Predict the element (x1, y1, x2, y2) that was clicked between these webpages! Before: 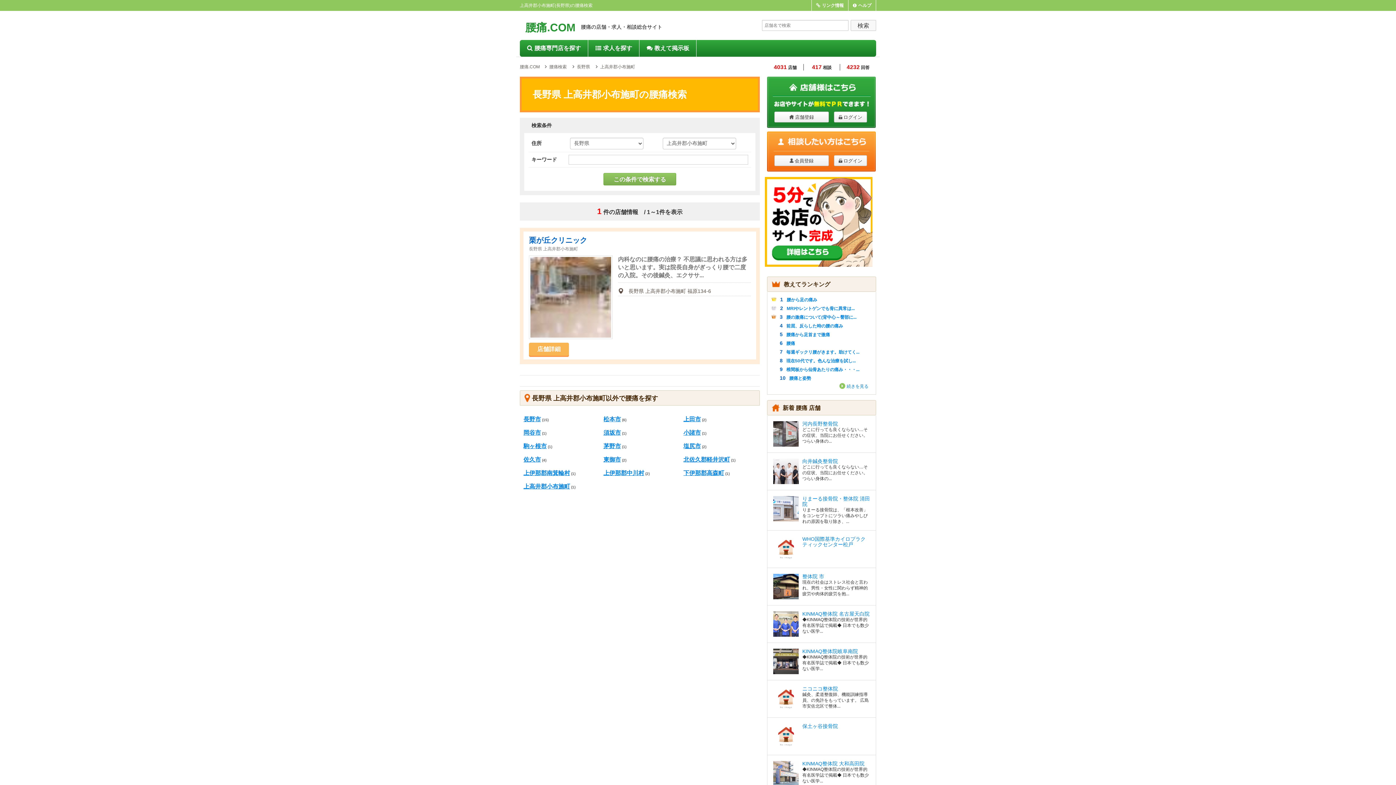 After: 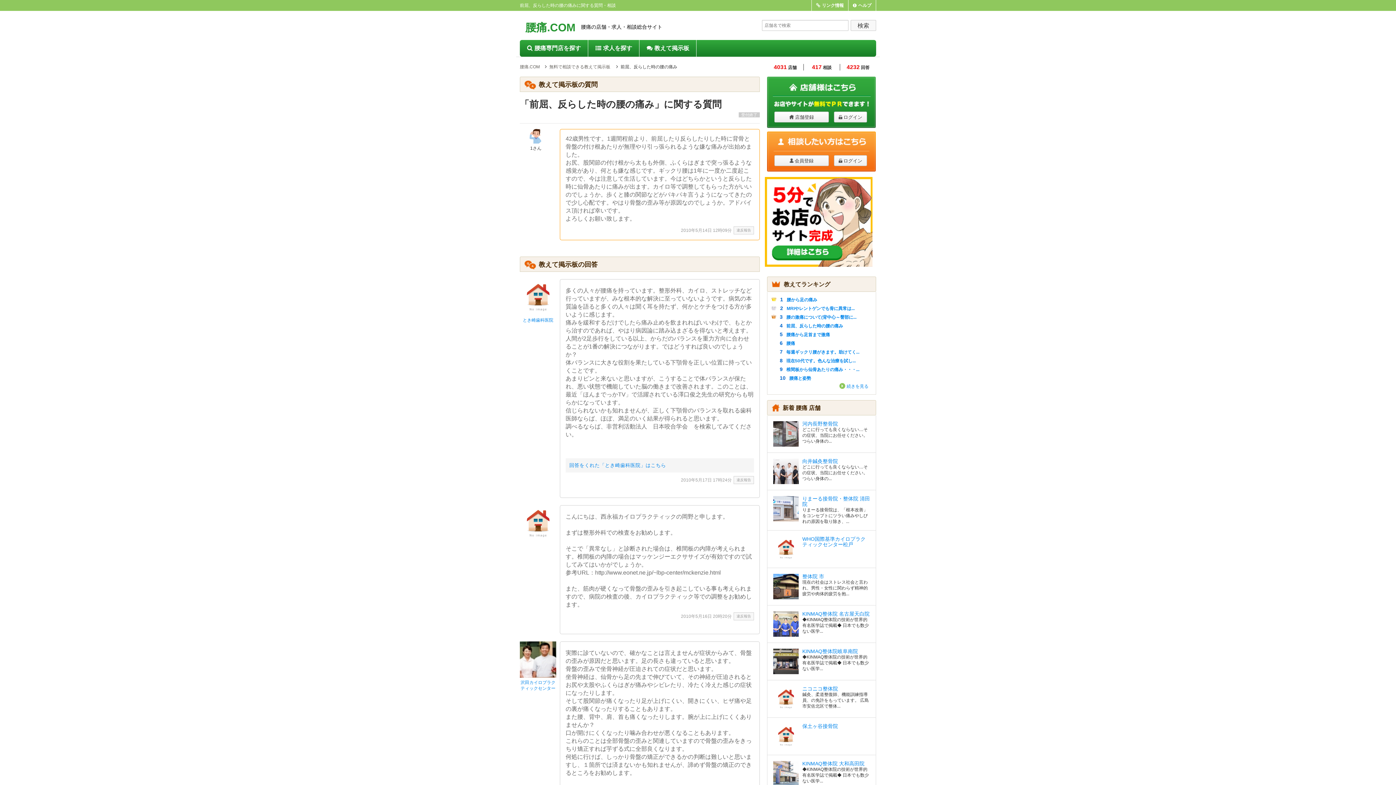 Action: bbox: (786, 322, 843, 328) label: 前屈、反らした時の腰の痛み